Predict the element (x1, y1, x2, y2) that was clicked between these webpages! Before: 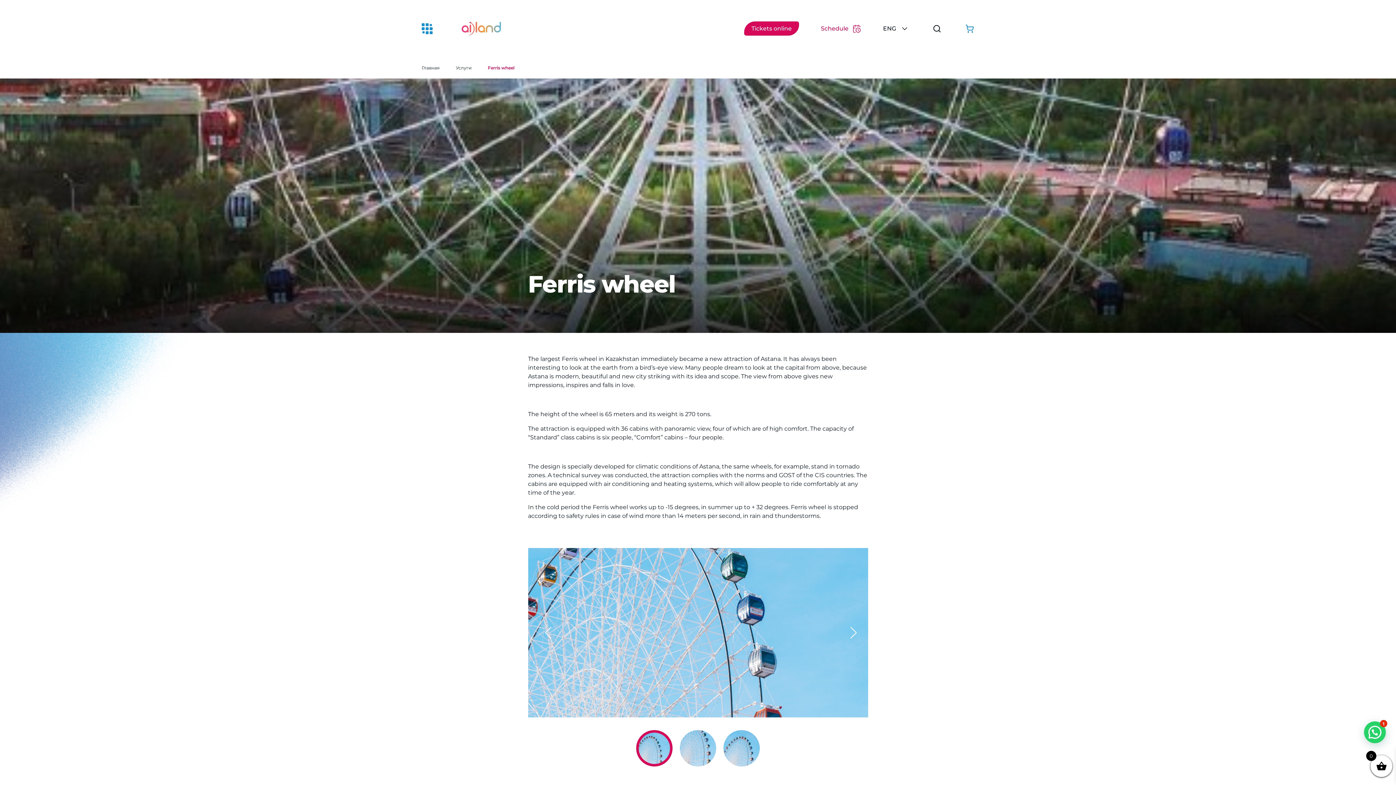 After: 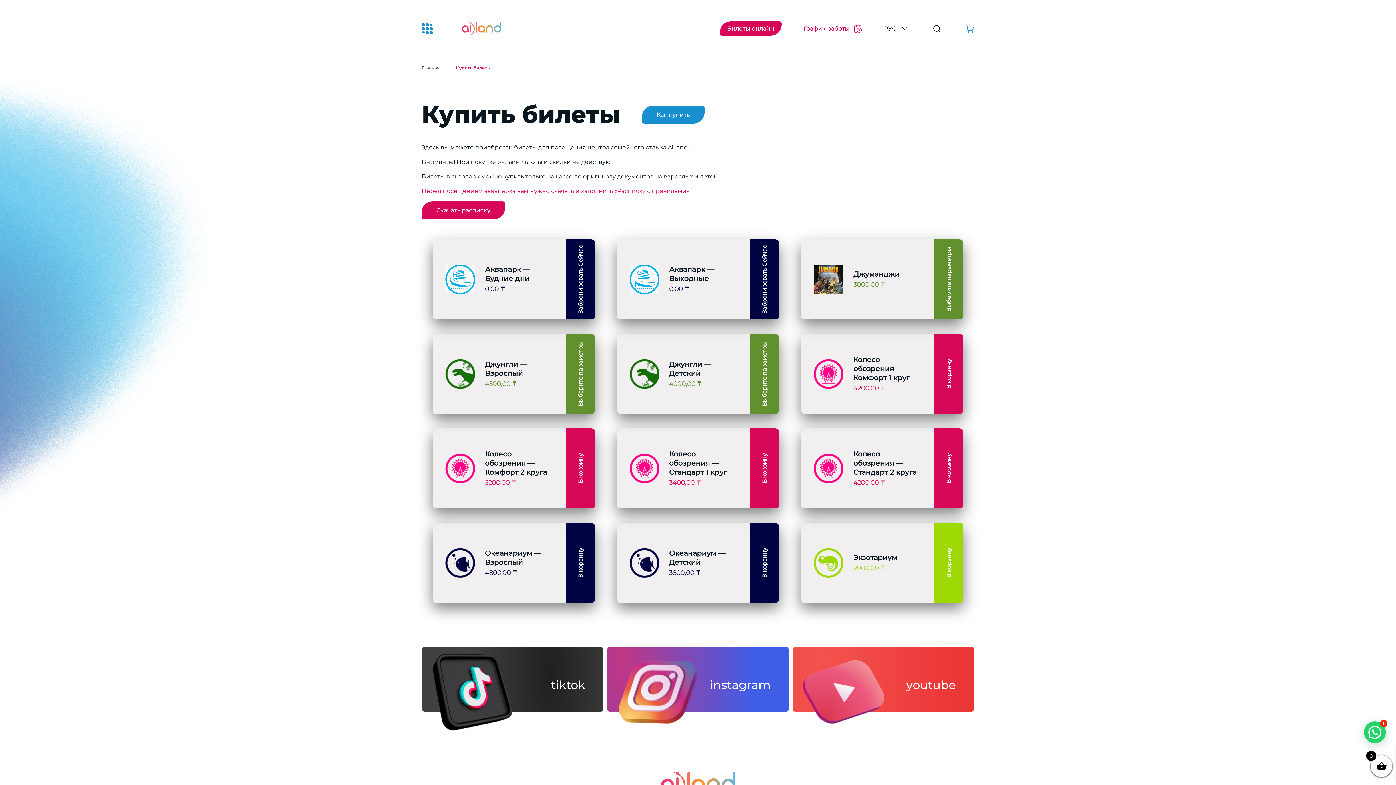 Action: bbox: (744, 21, 799, 35) label: Tickets online